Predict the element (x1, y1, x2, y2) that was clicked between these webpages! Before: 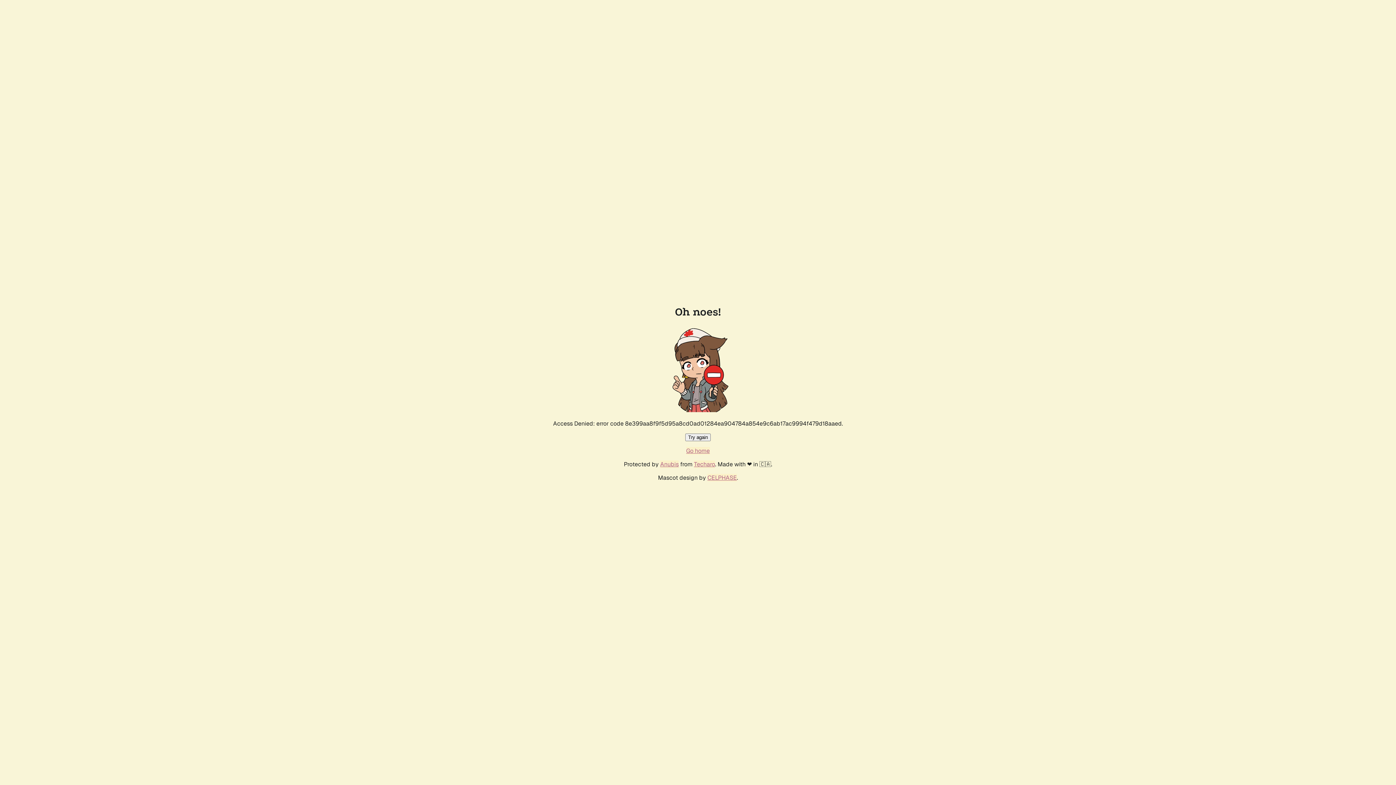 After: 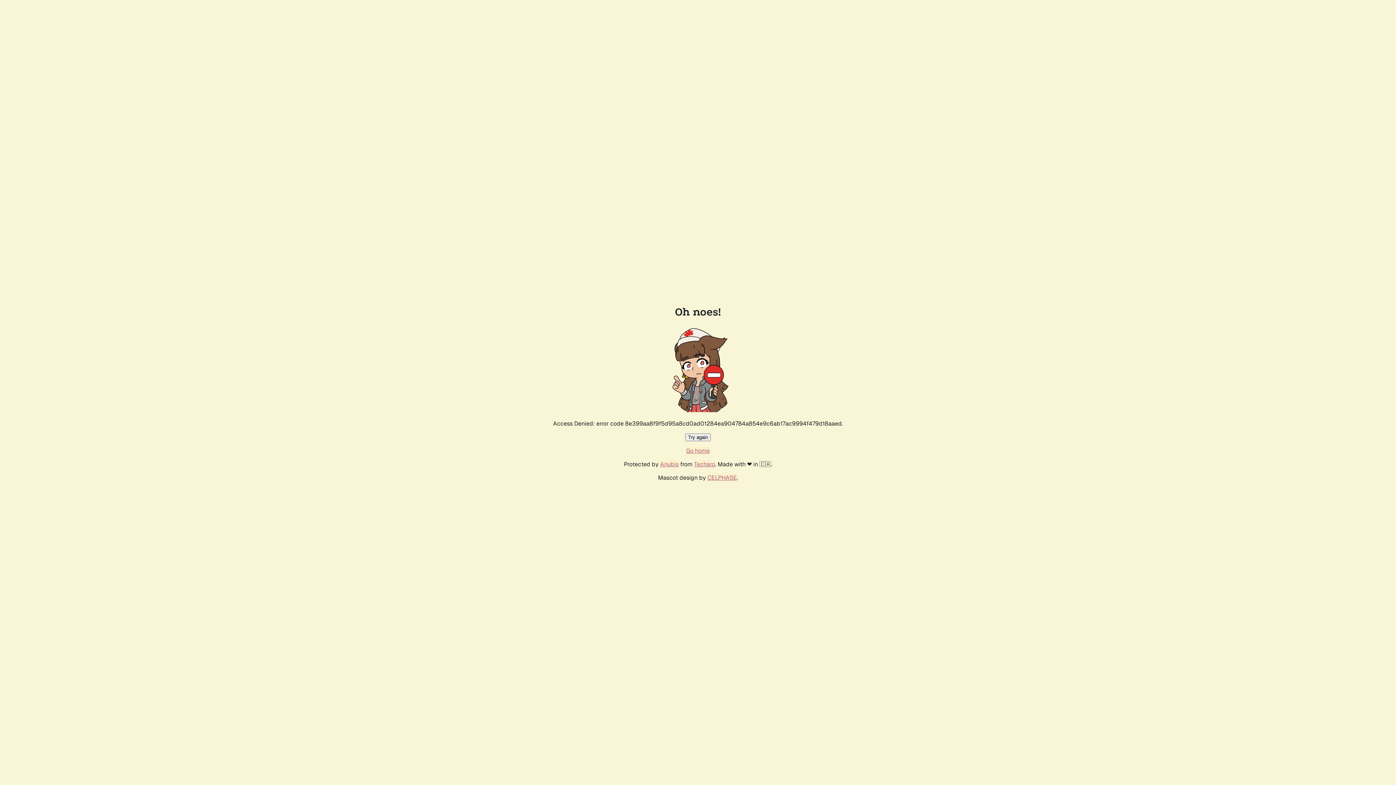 Action: label: Try again bbox: (685, 433, 710, 441)